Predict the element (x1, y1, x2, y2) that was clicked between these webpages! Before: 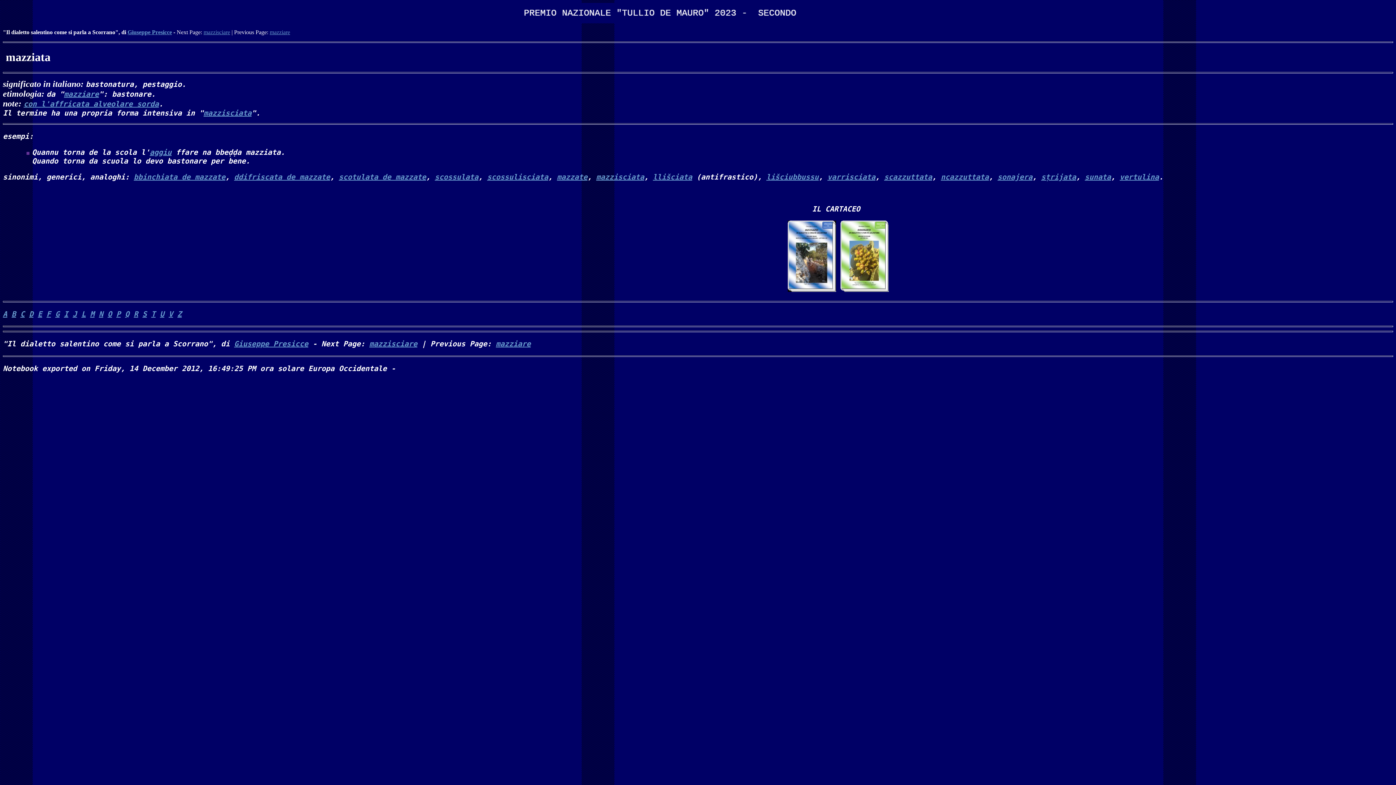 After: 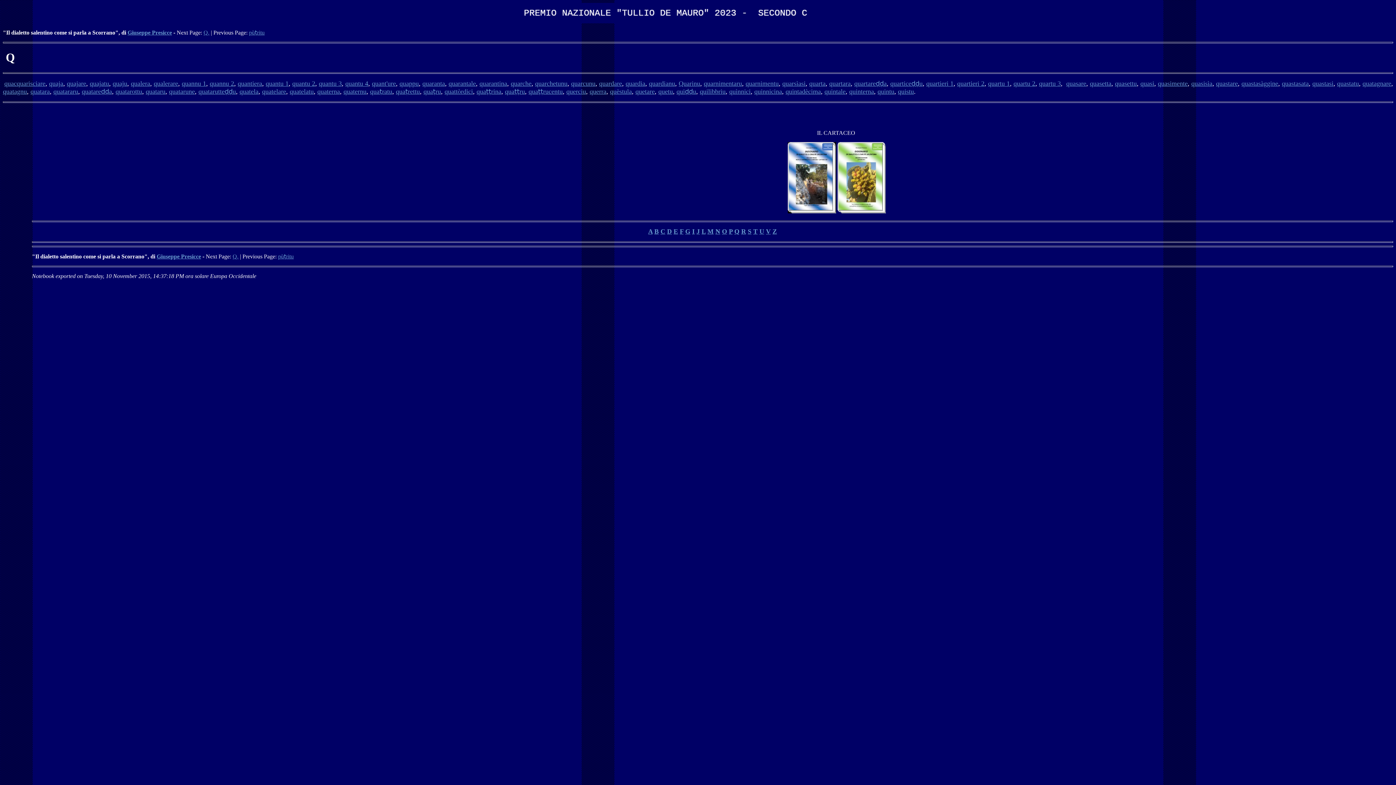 Action: bbox: (125, 309, 129, 318) label: Q